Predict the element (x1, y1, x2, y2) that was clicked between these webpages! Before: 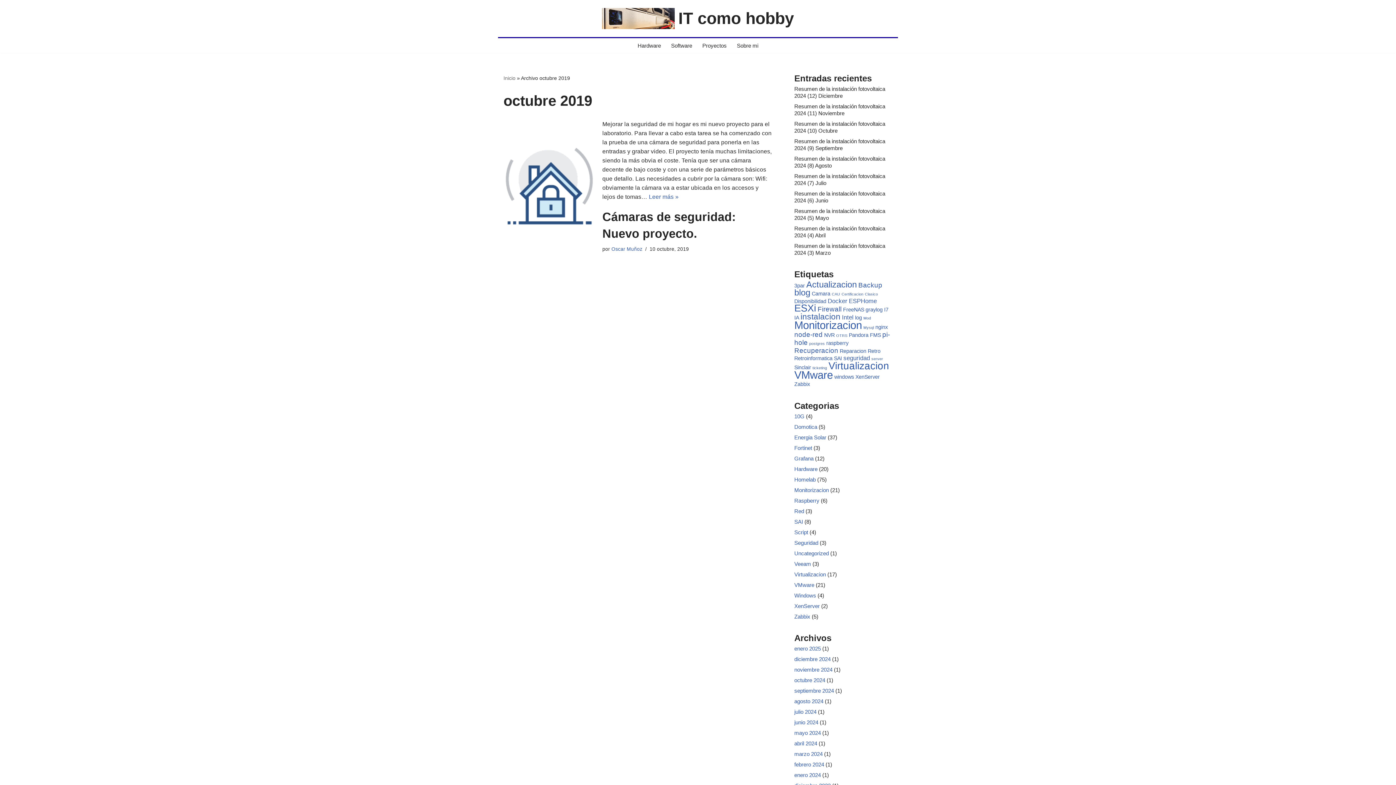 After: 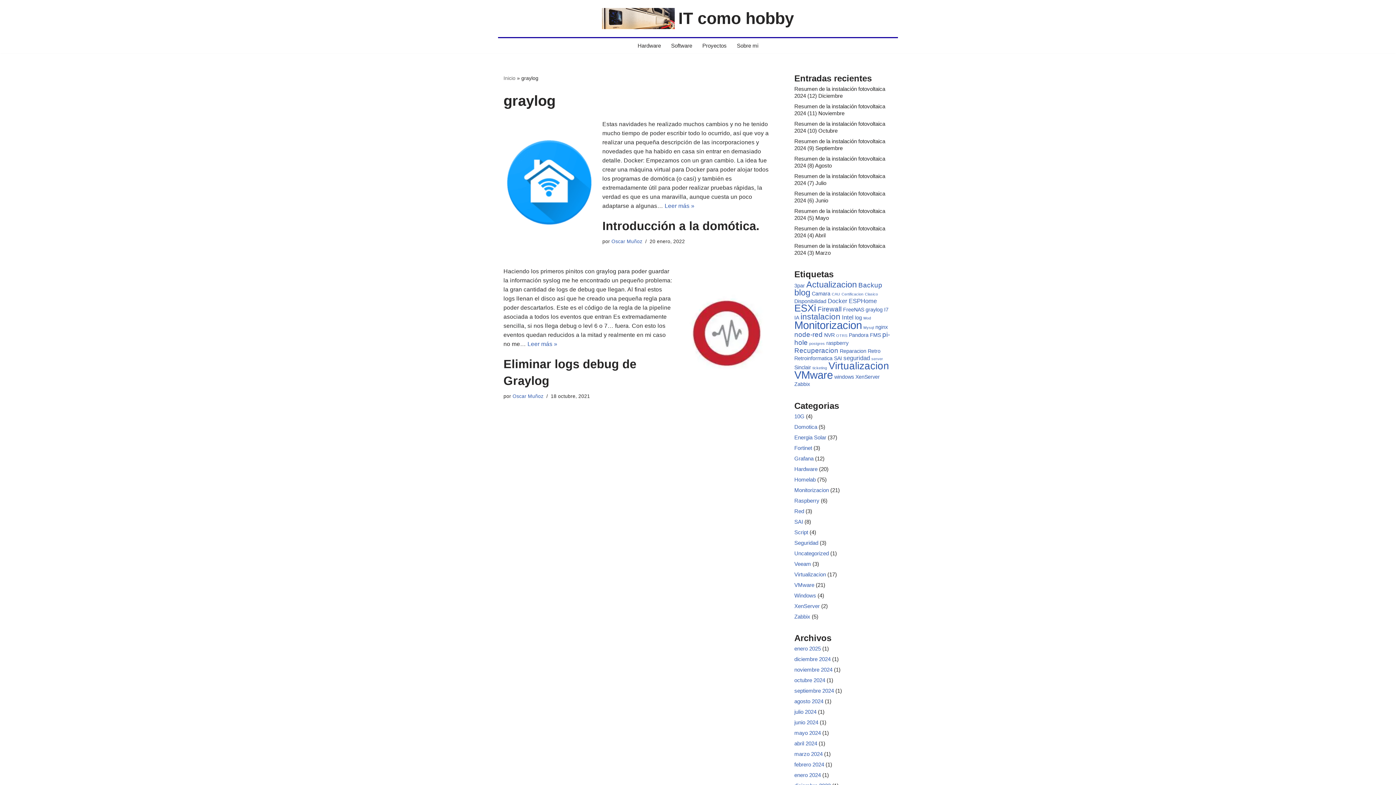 Action: bbox: (865, 306, 882, 312) label: graylog (2 elementos)